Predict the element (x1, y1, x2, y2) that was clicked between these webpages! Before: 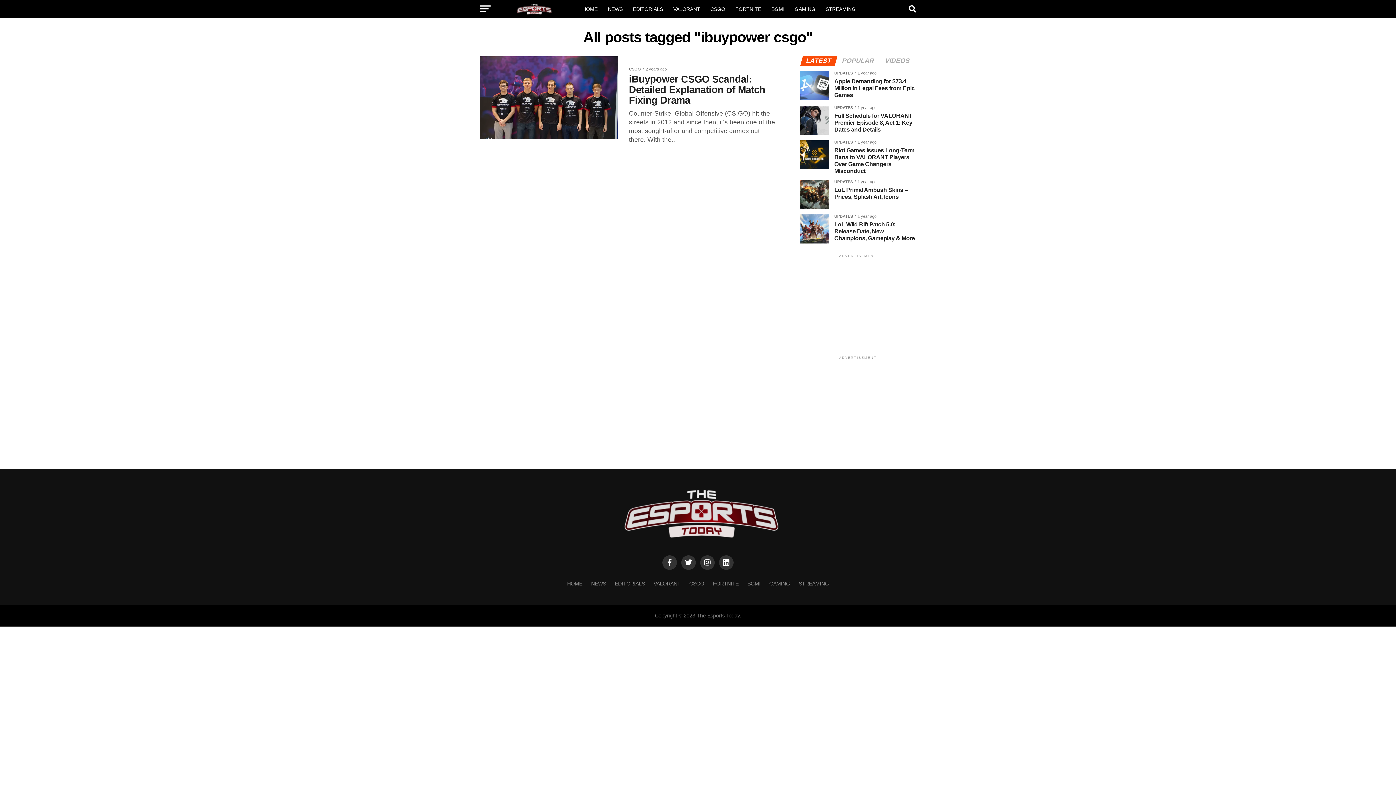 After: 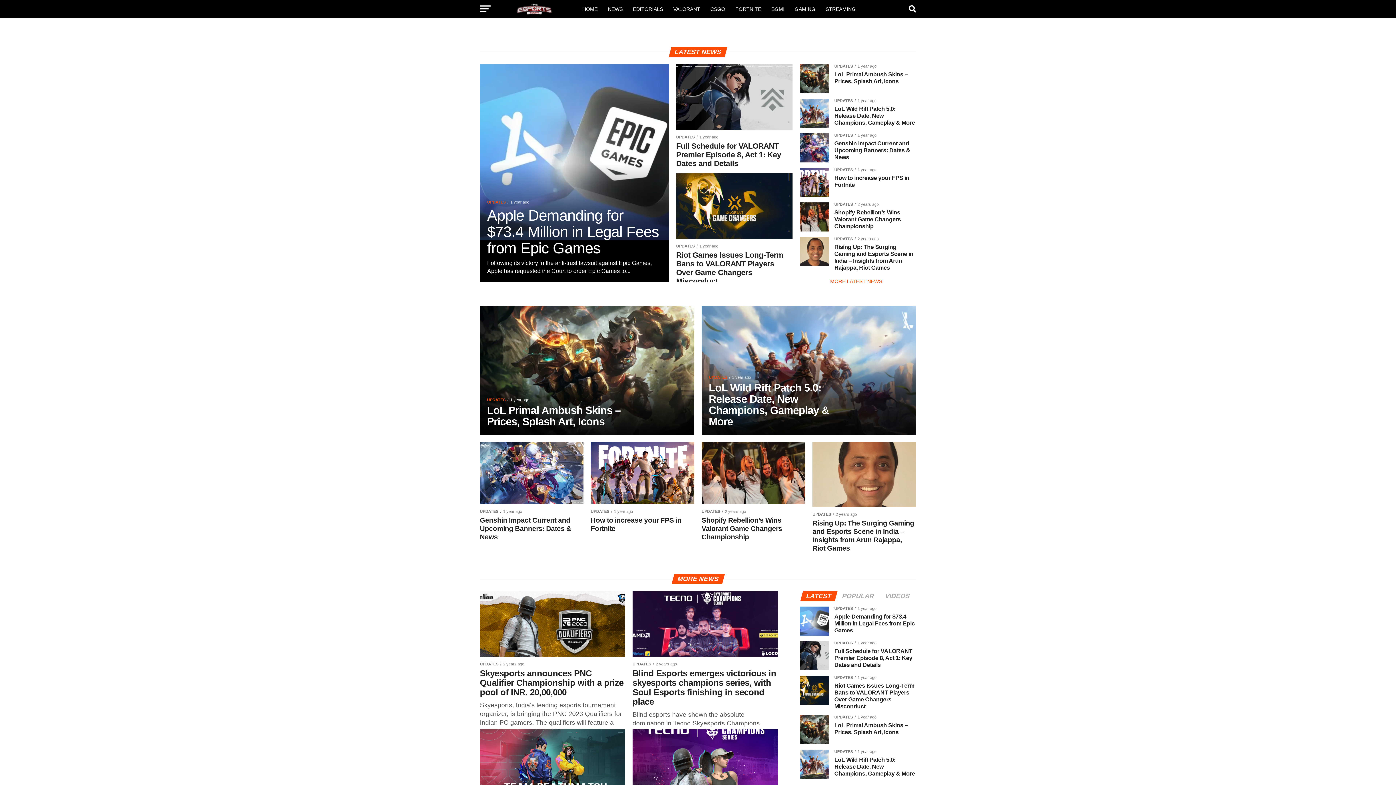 Action: bbox: (589, 539, 807, 545)